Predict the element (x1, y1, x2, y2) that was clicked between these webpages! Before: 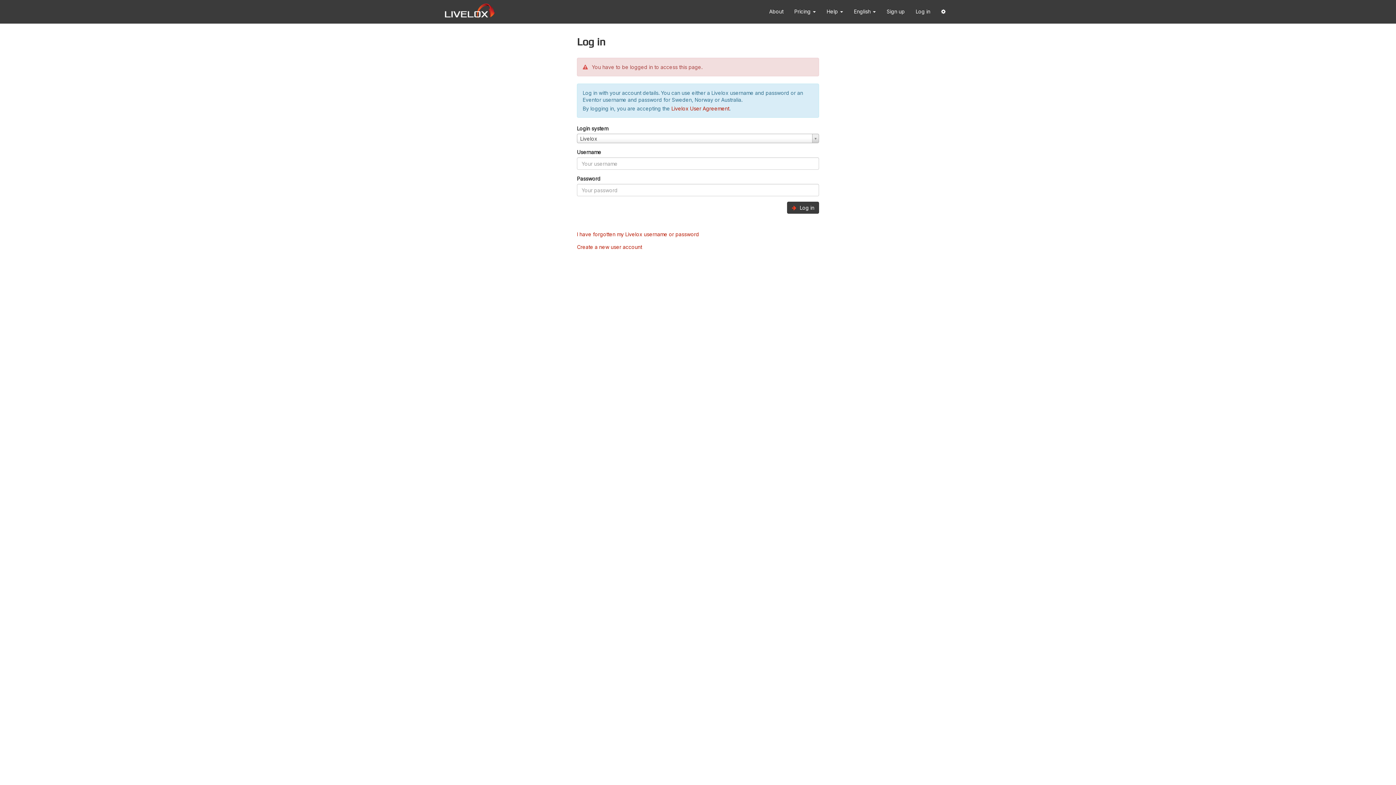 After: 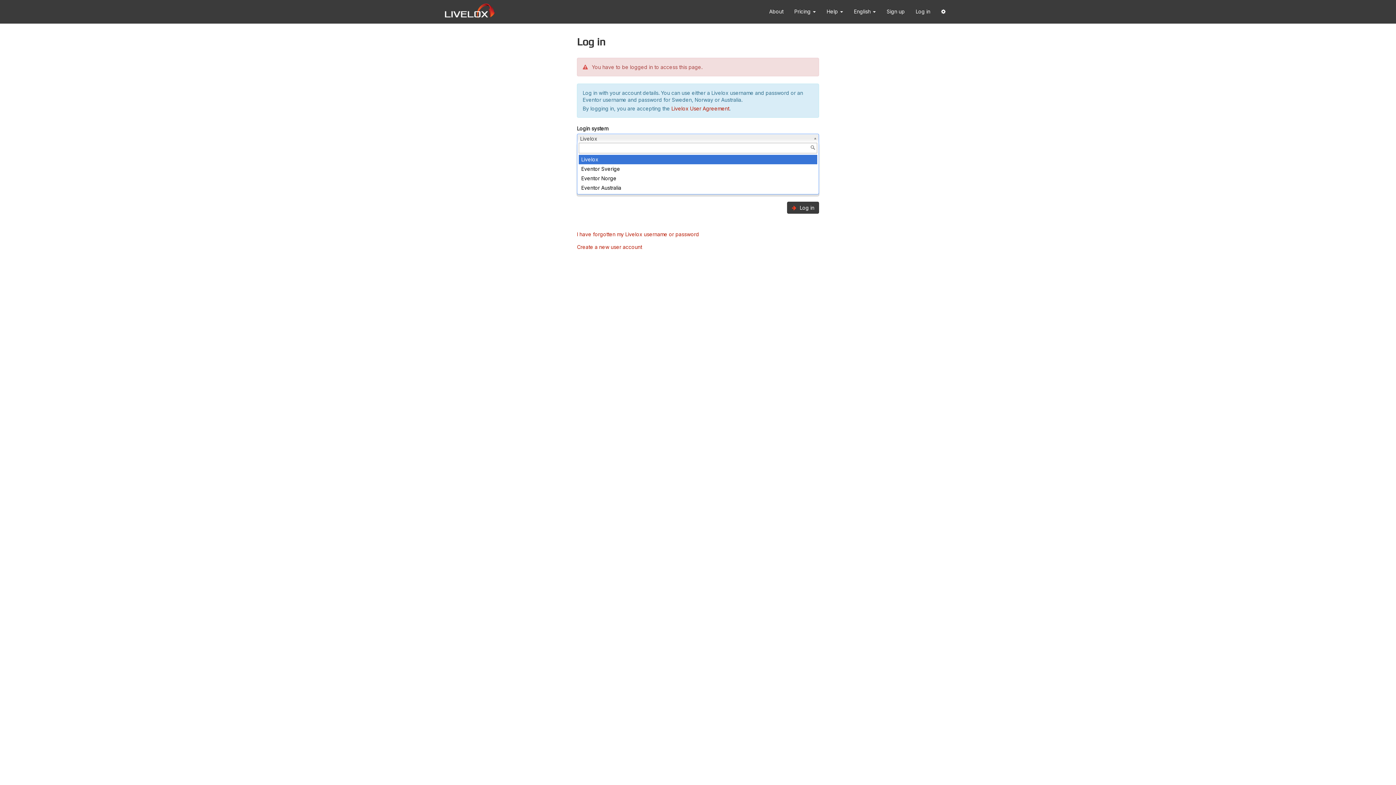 Action: bbox: (577, 133, 819, 143) label: Livelox